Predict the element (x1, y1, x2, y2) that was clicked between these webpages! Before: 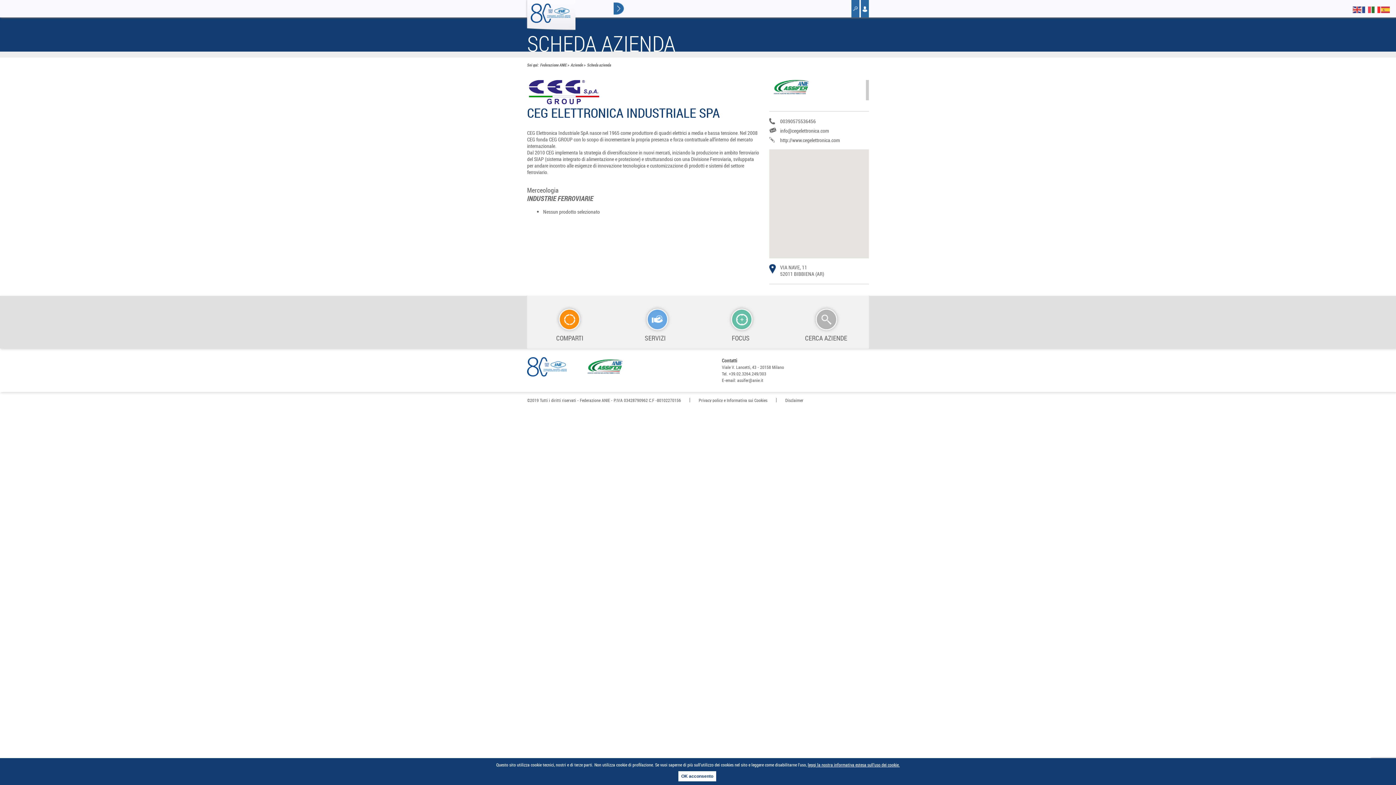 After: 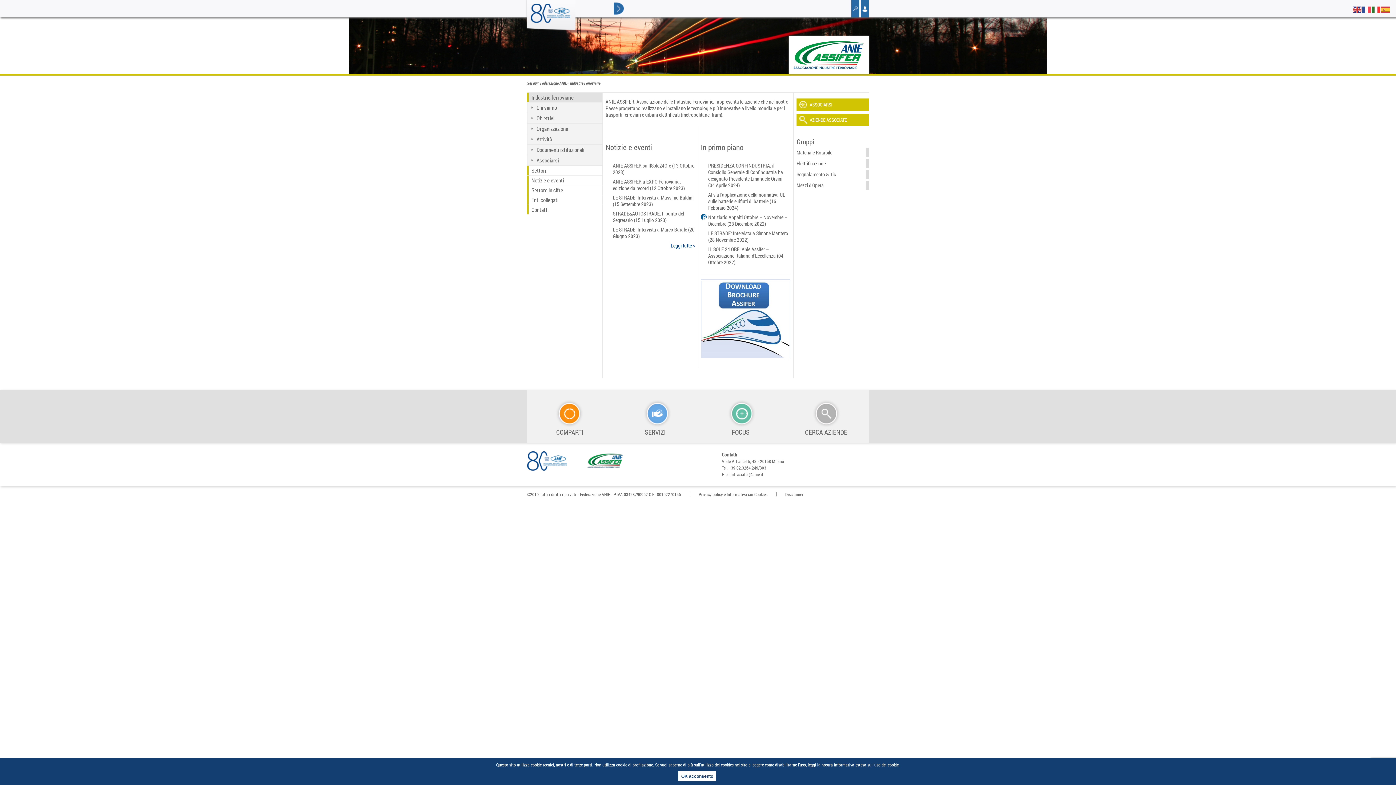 Action: bbox: (527, 357, 571, 376)